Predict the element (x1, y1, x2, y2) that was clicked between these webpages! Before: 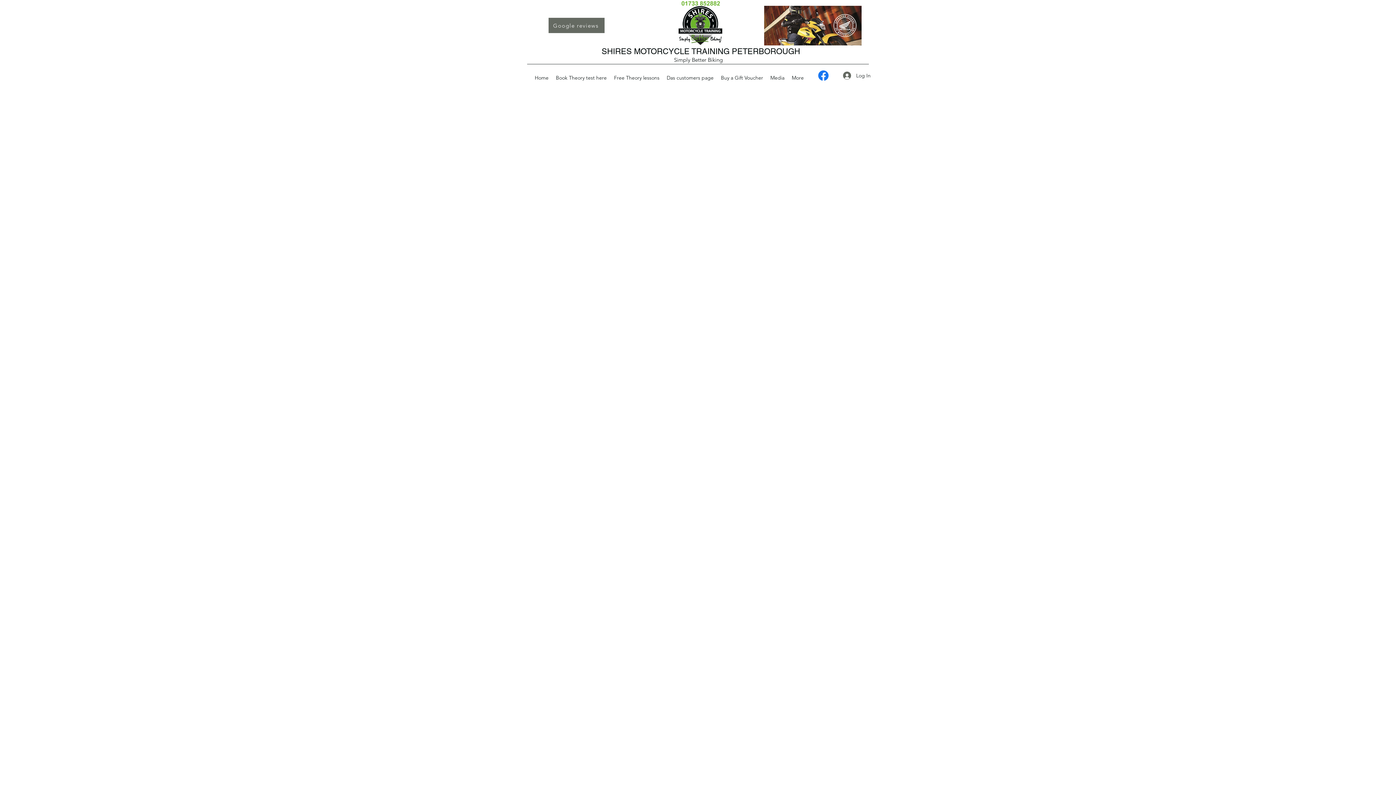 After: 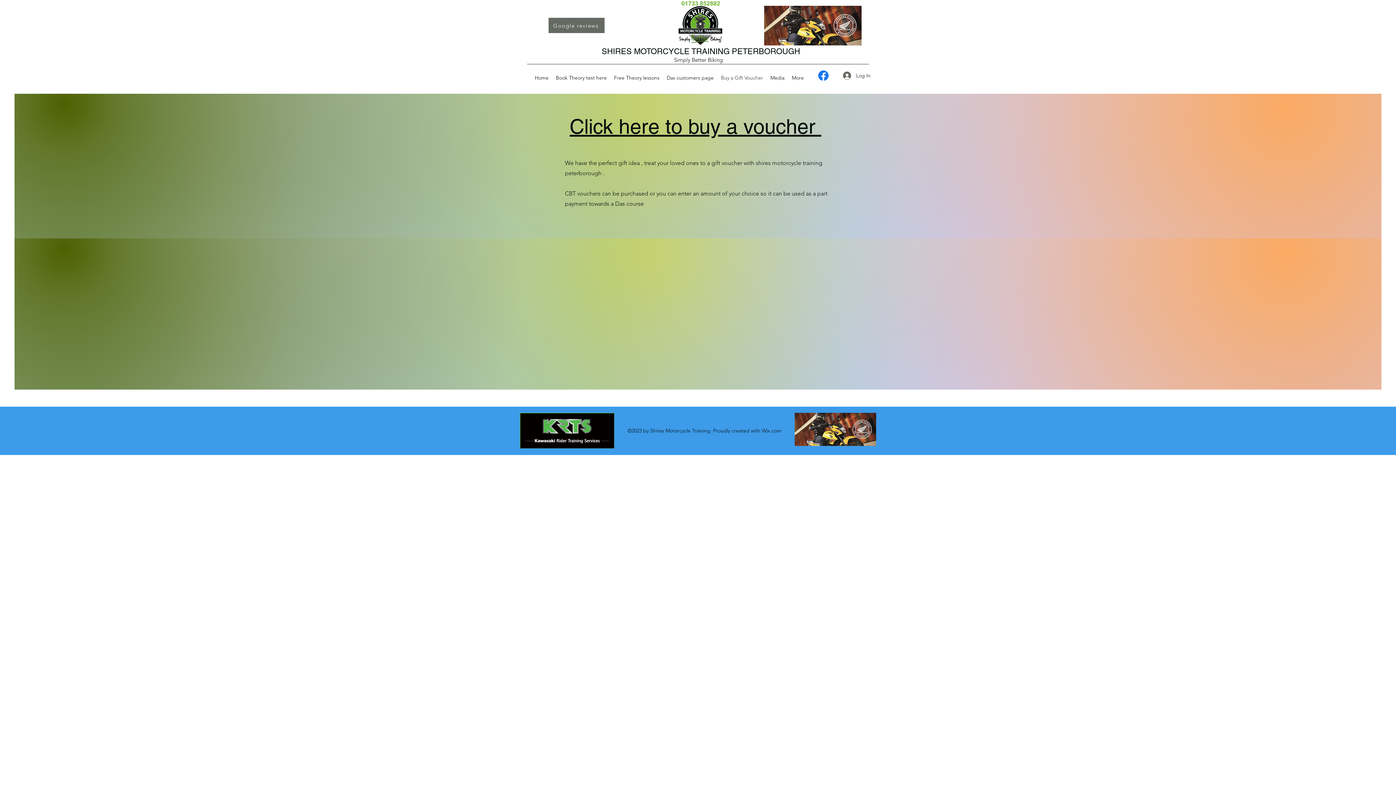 Action: bbox: (717, 72, 766, 83) label: Buy a Gift Voucher